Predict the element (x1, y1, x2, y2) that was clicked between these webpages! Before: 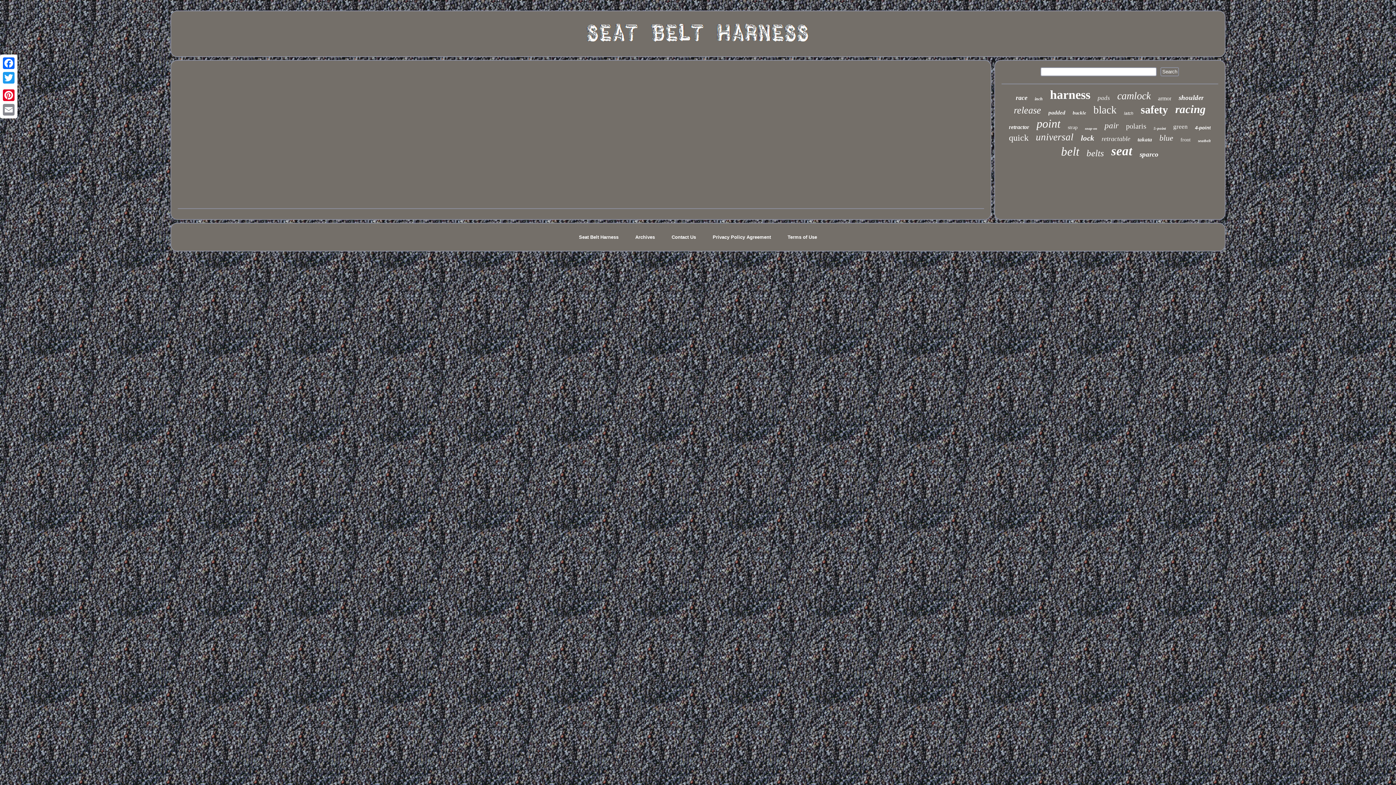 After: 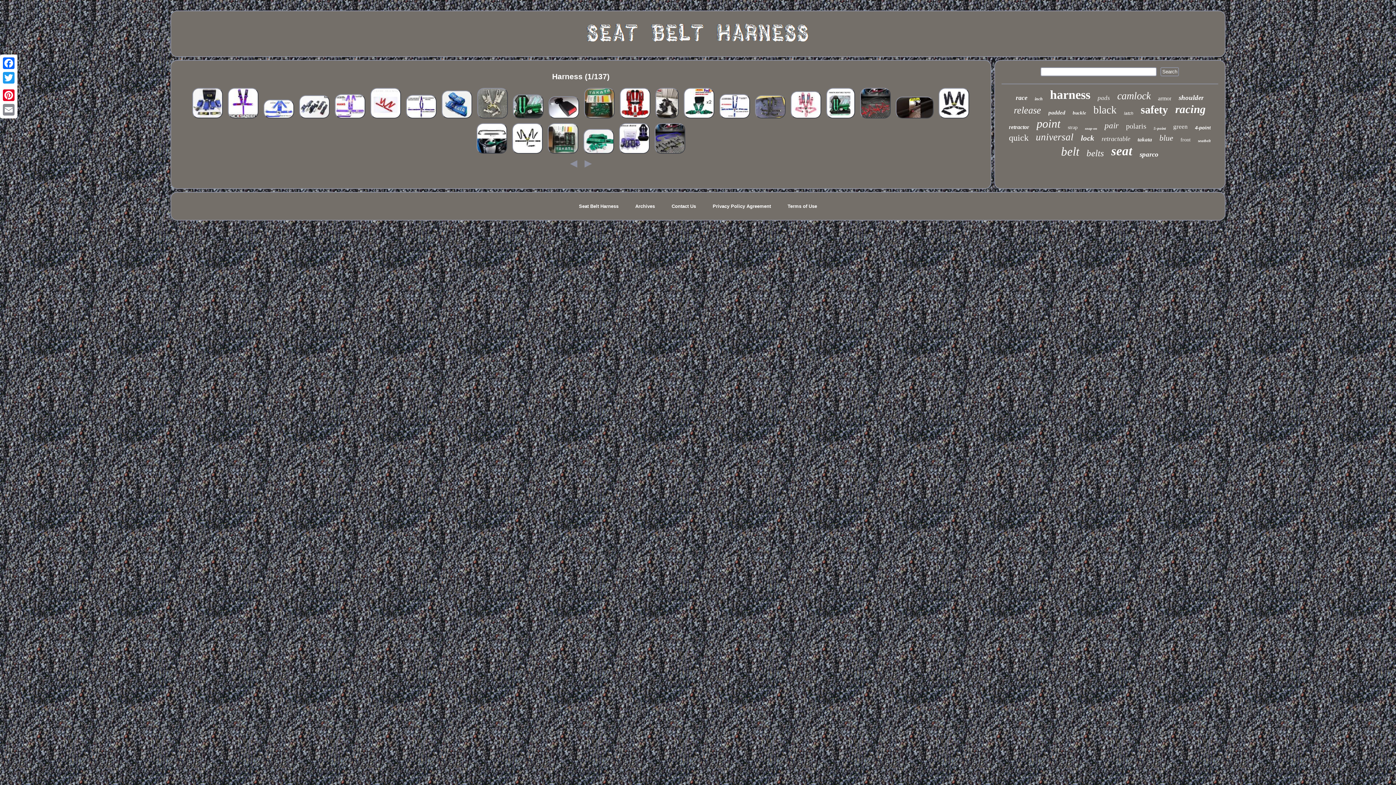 Action: label: harness bbox: (1050, 88, 1090, 101)